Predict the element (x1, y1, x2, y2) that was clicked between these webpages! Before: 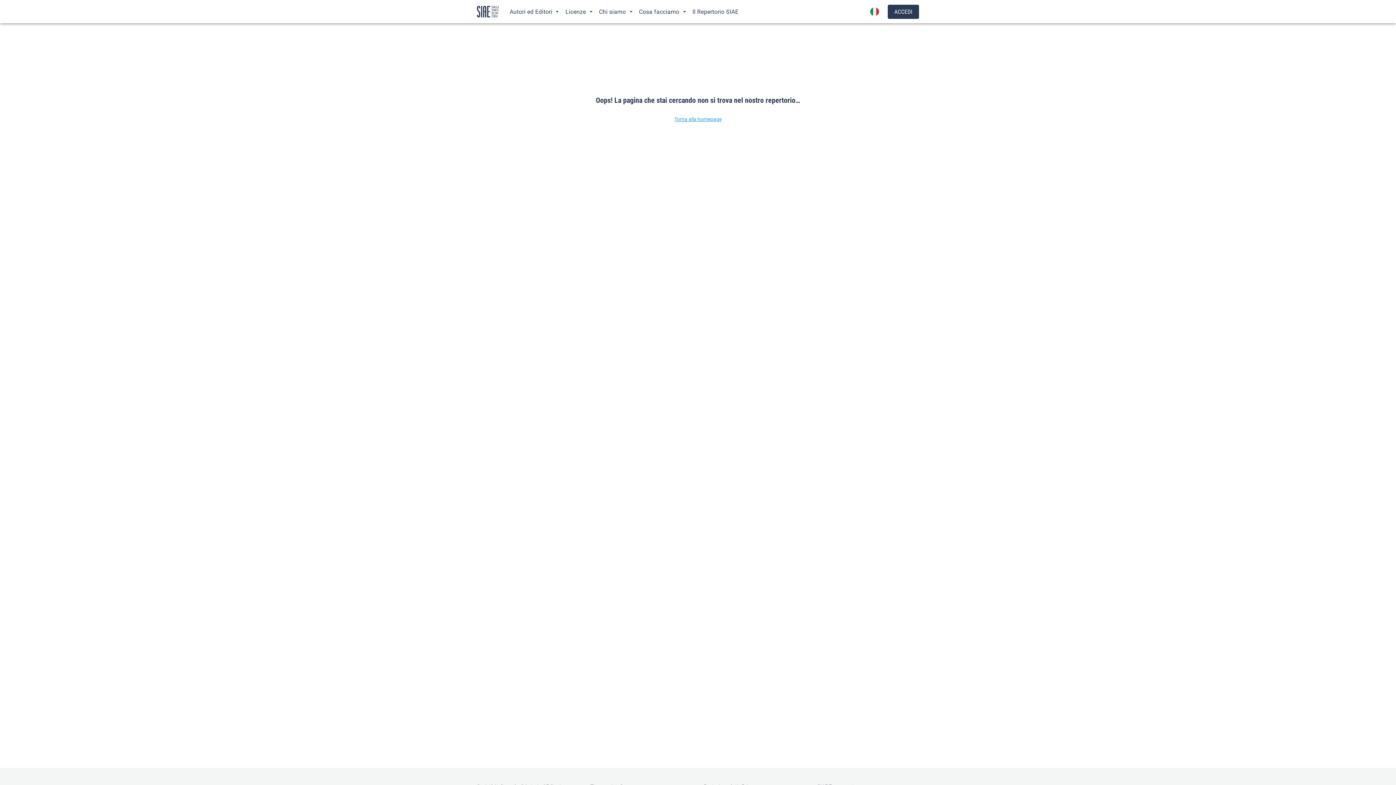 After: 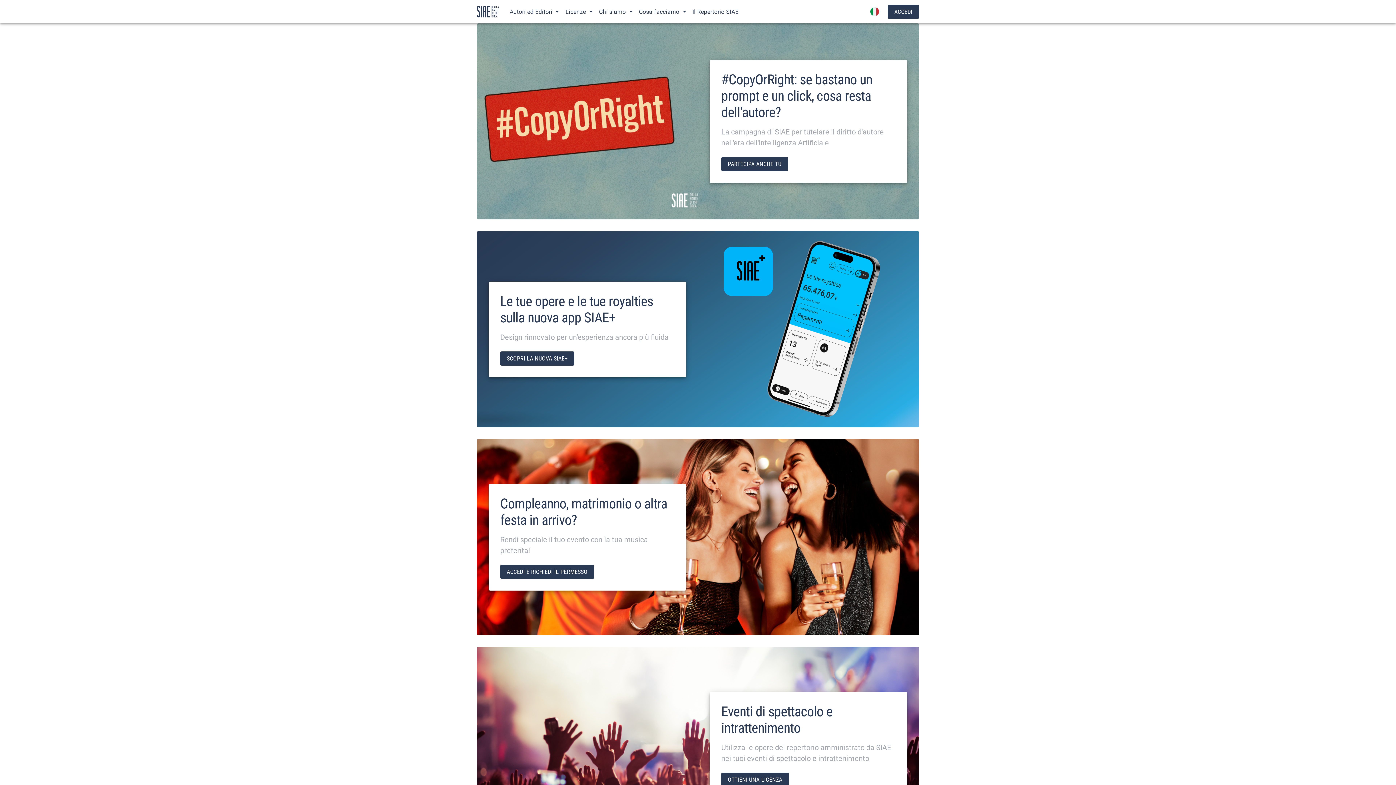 Action: bbox: (477, 5, 498, 17)